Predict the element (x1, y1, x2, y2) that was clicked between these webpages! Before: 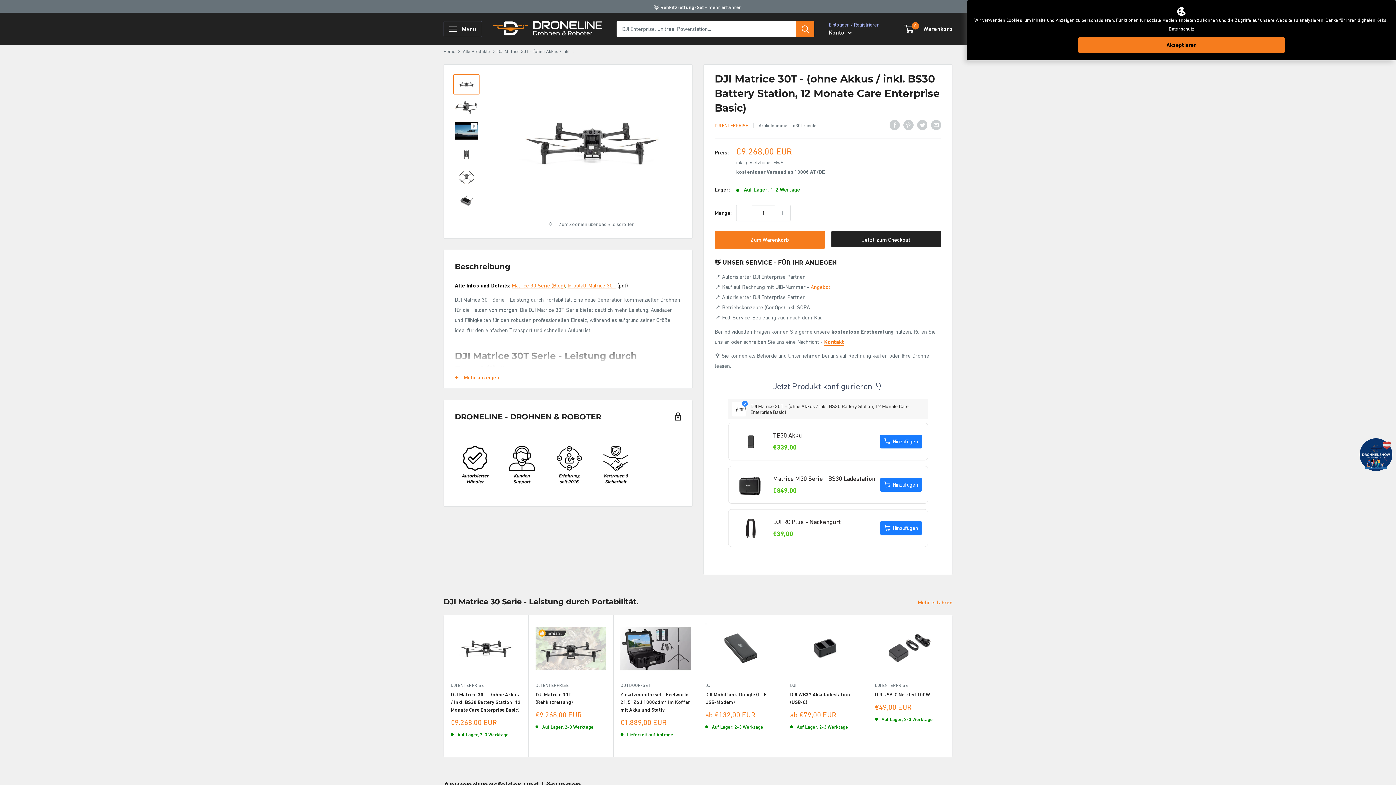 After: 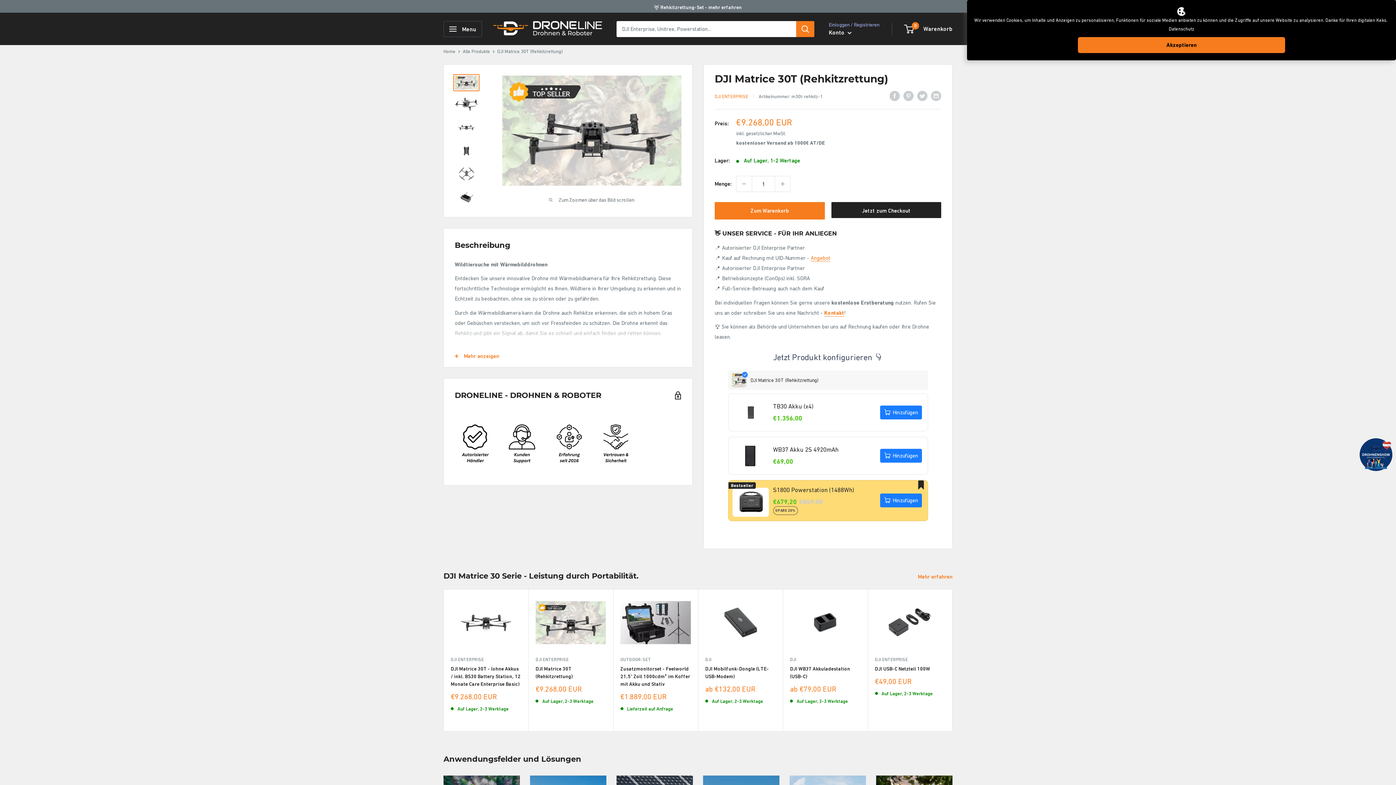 Action: bbox: (535, 622, 606, 675)